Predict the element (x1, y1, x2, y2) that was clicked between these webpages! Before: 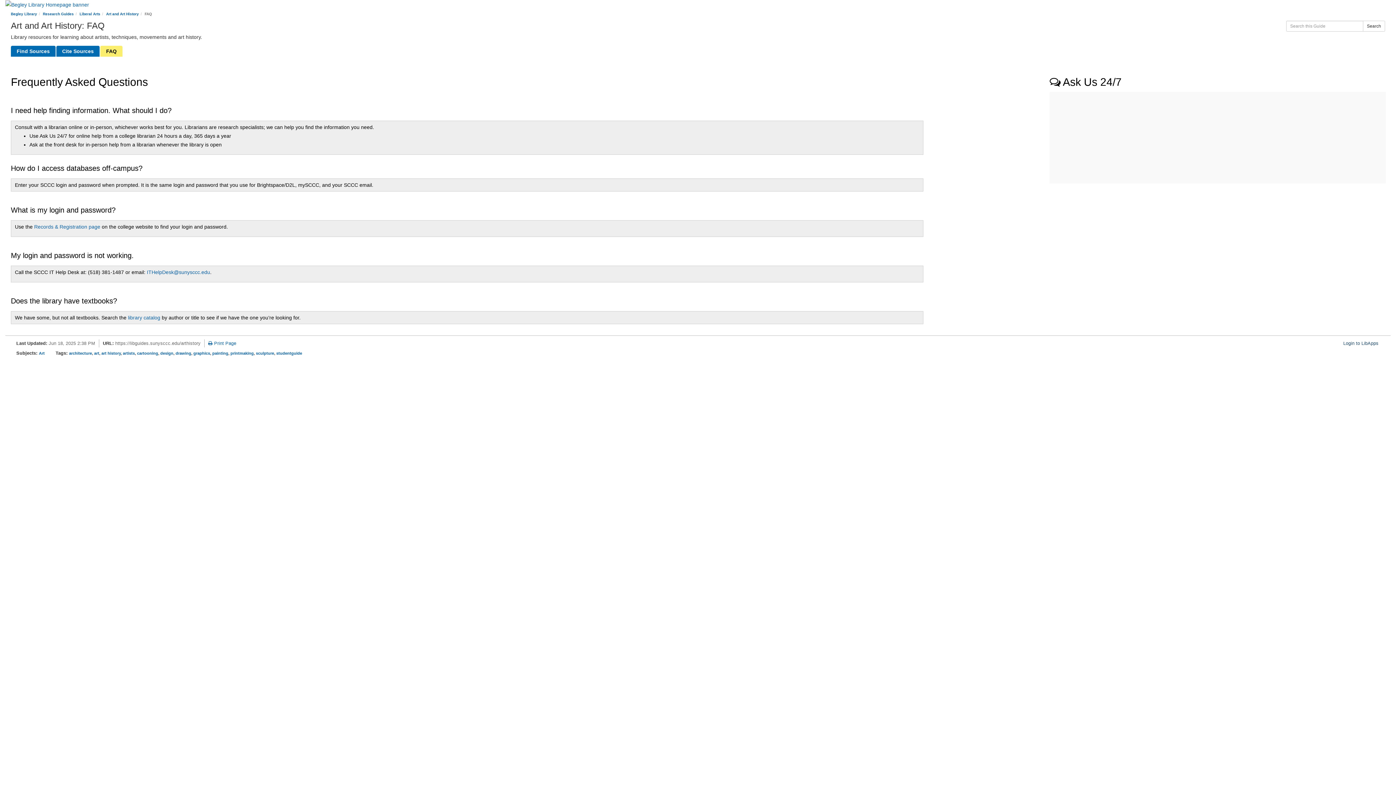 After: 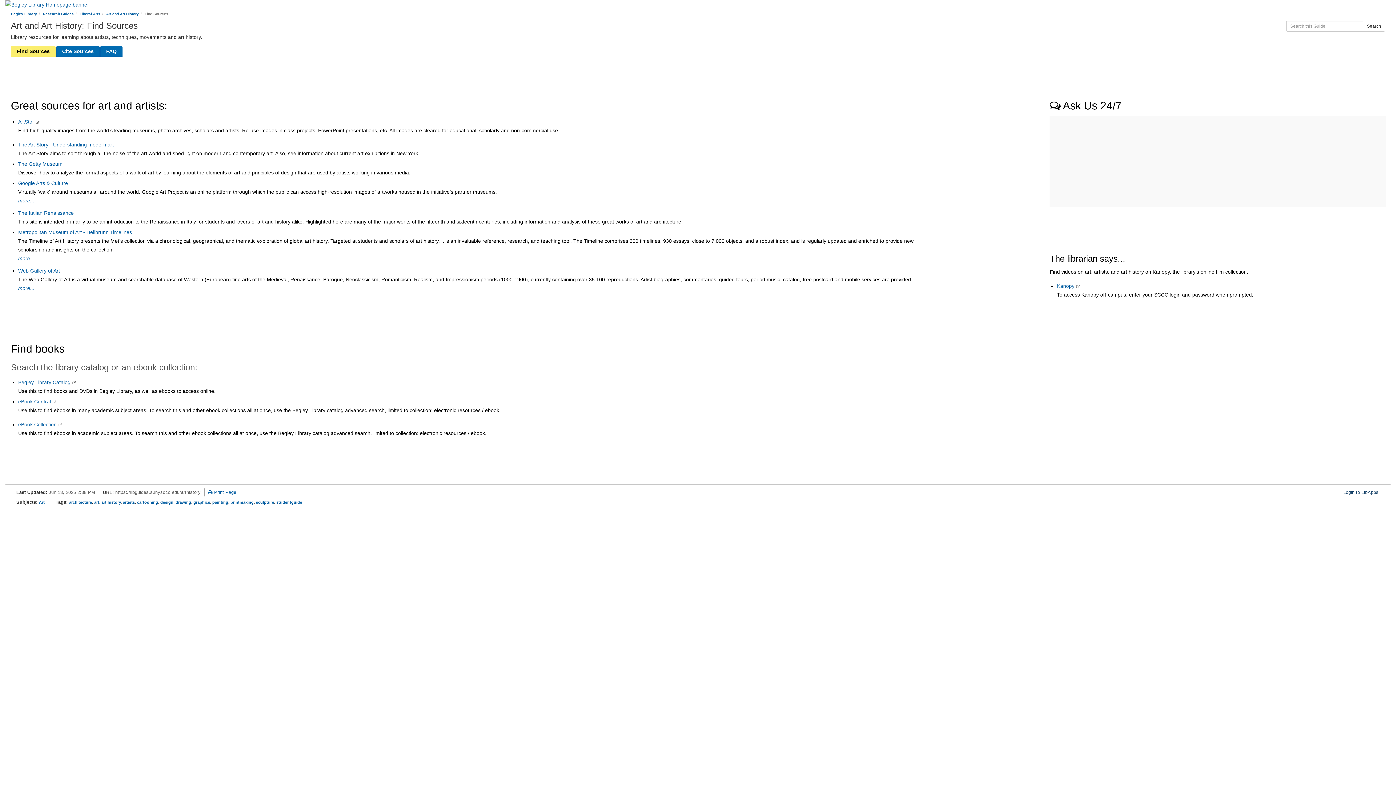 Action: bbox: (10, 45, 55, 56) label: Find Sources